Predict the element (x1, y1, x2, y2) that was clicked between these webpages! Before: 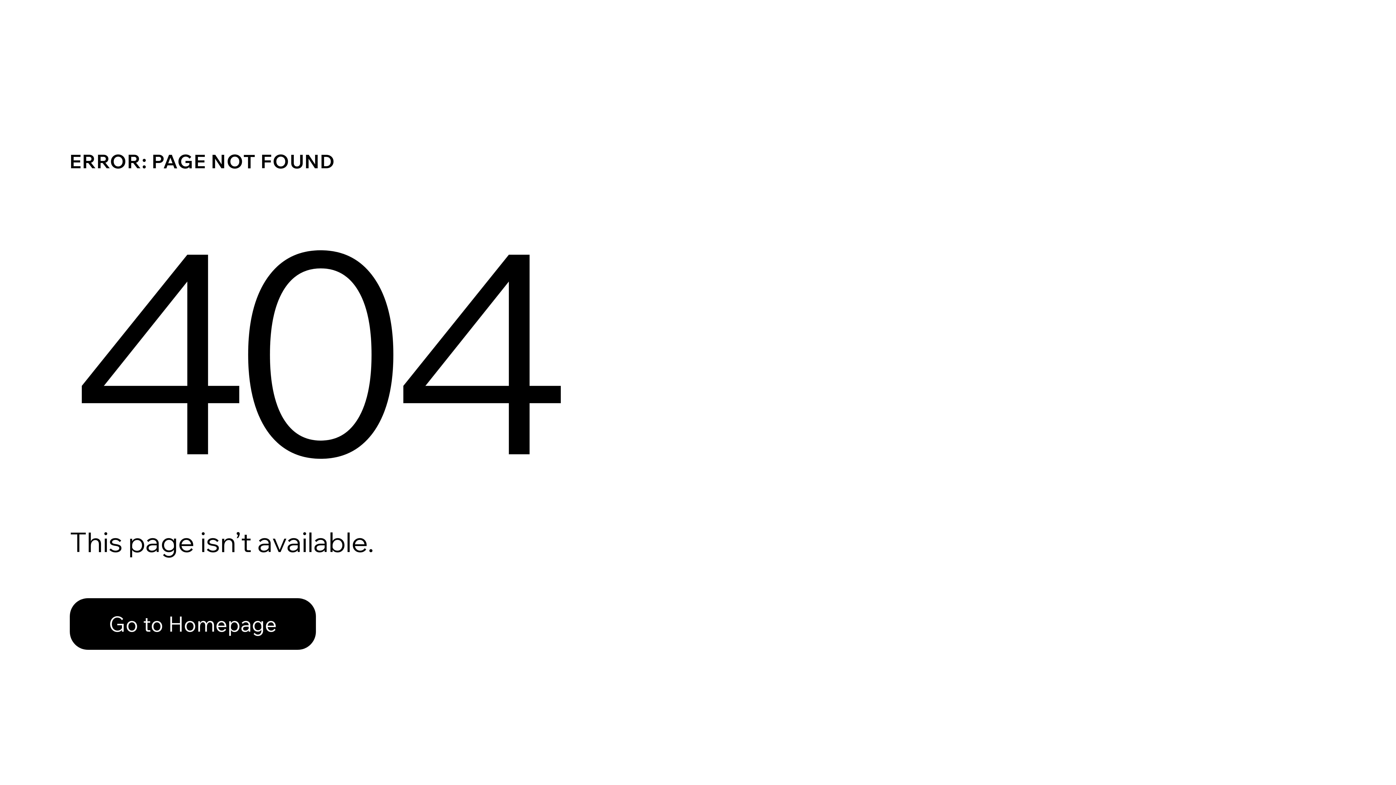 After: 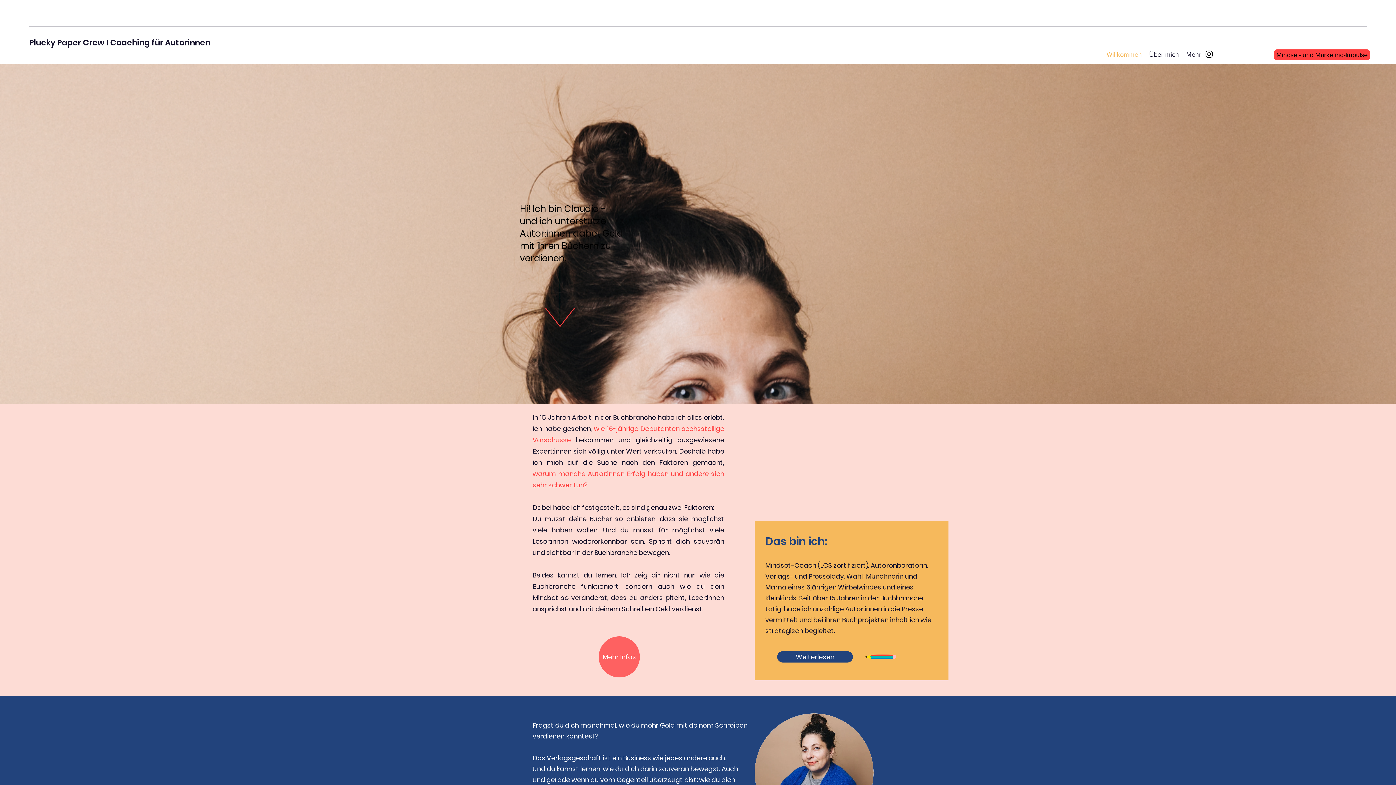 Action: bbox: (69, 598, 316, 650) label: Go to Homepage